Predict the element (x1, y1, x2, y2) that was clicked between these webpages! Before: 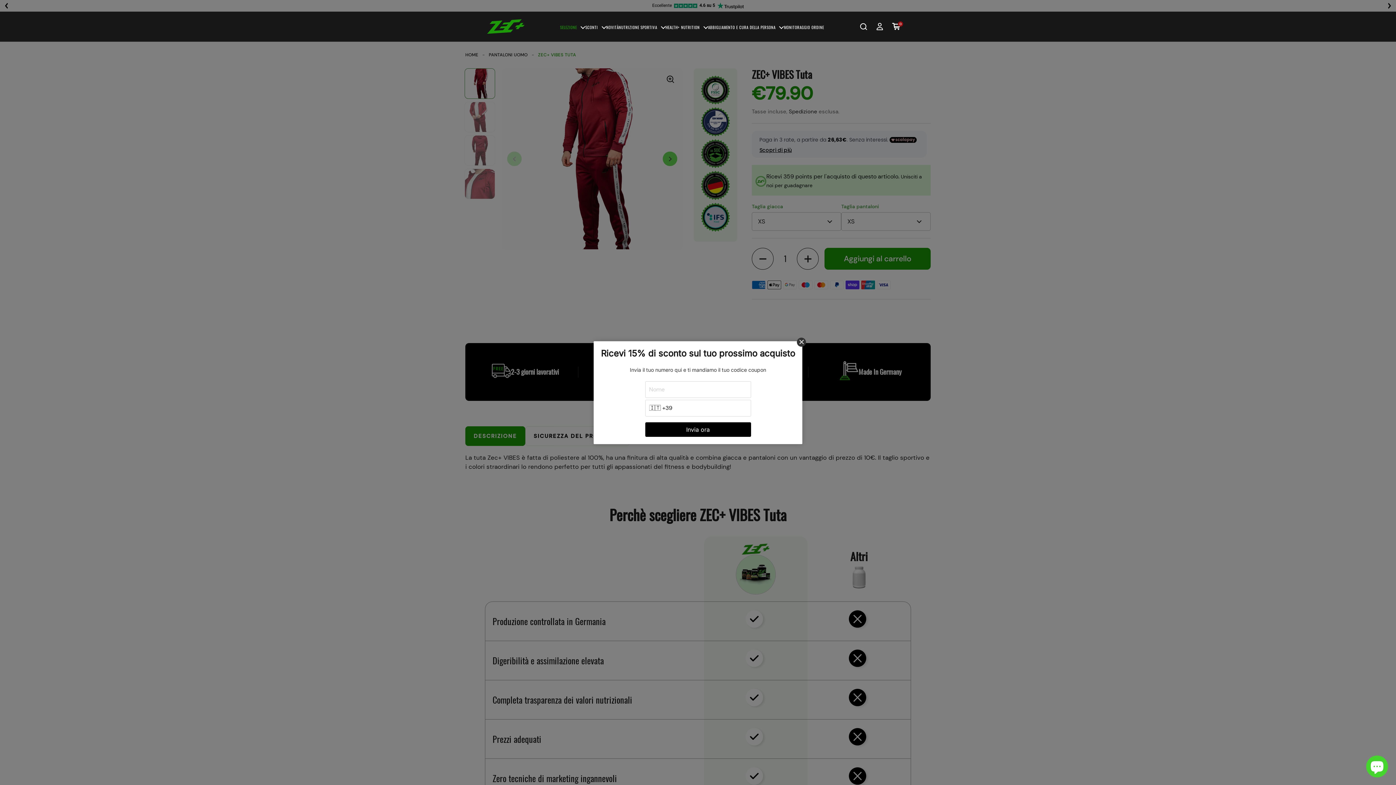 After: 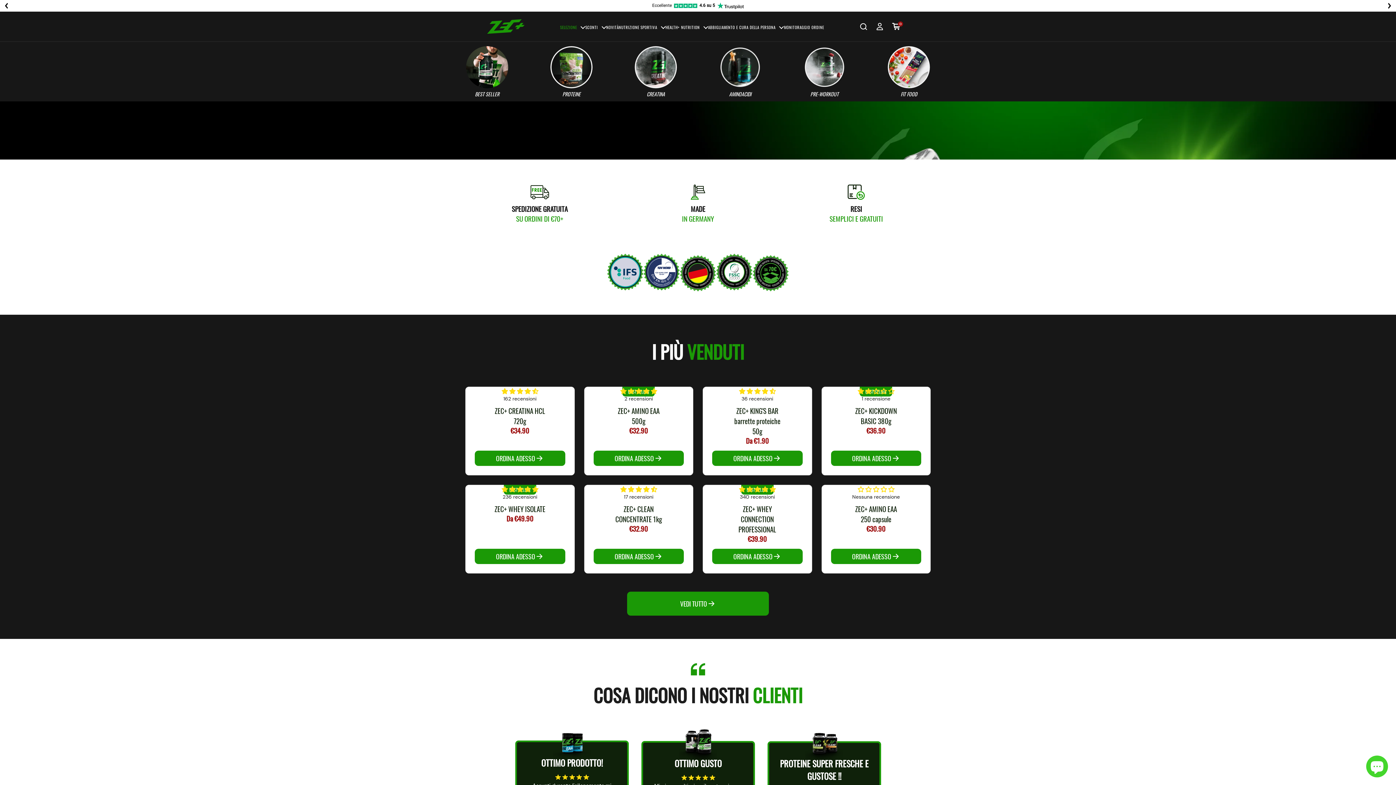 Action: bbox: (487, 19, 524, 33)